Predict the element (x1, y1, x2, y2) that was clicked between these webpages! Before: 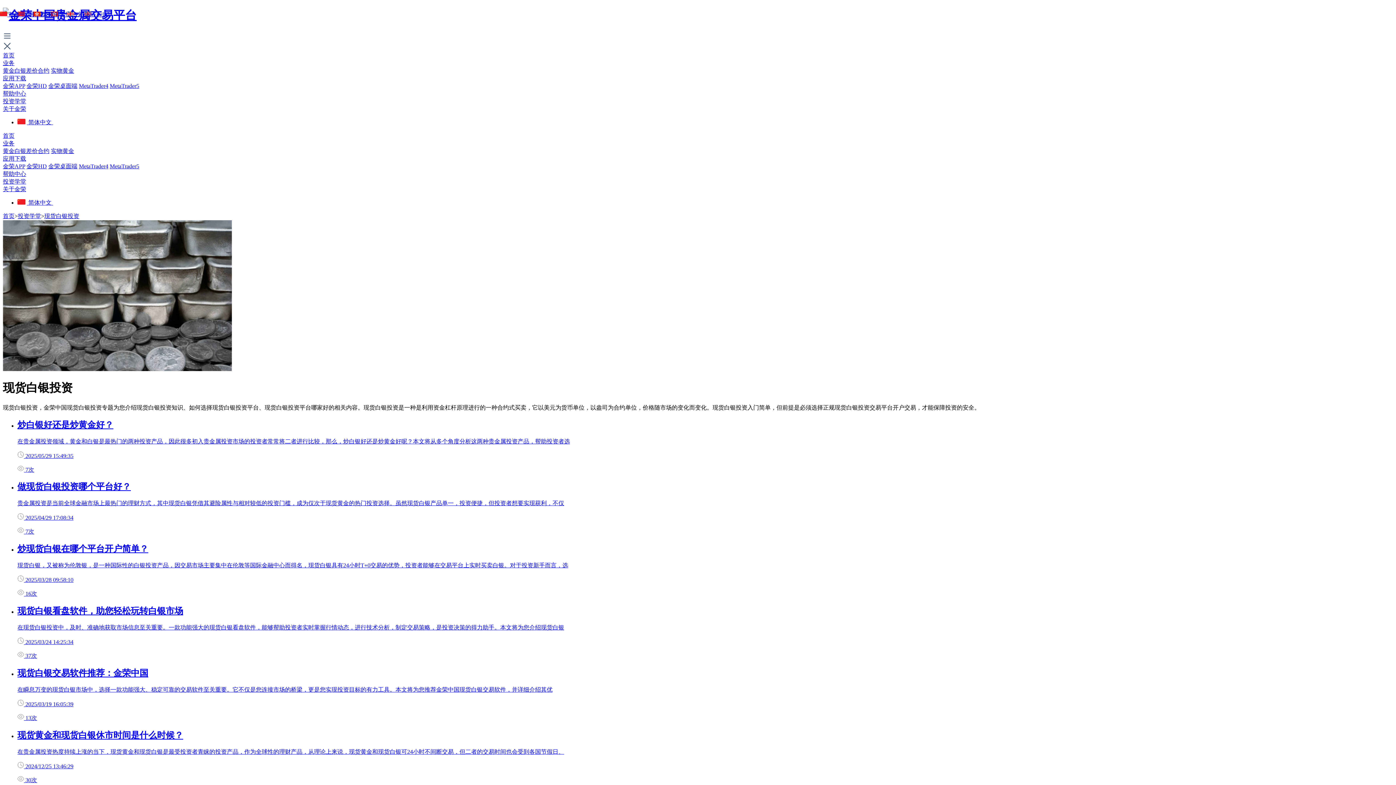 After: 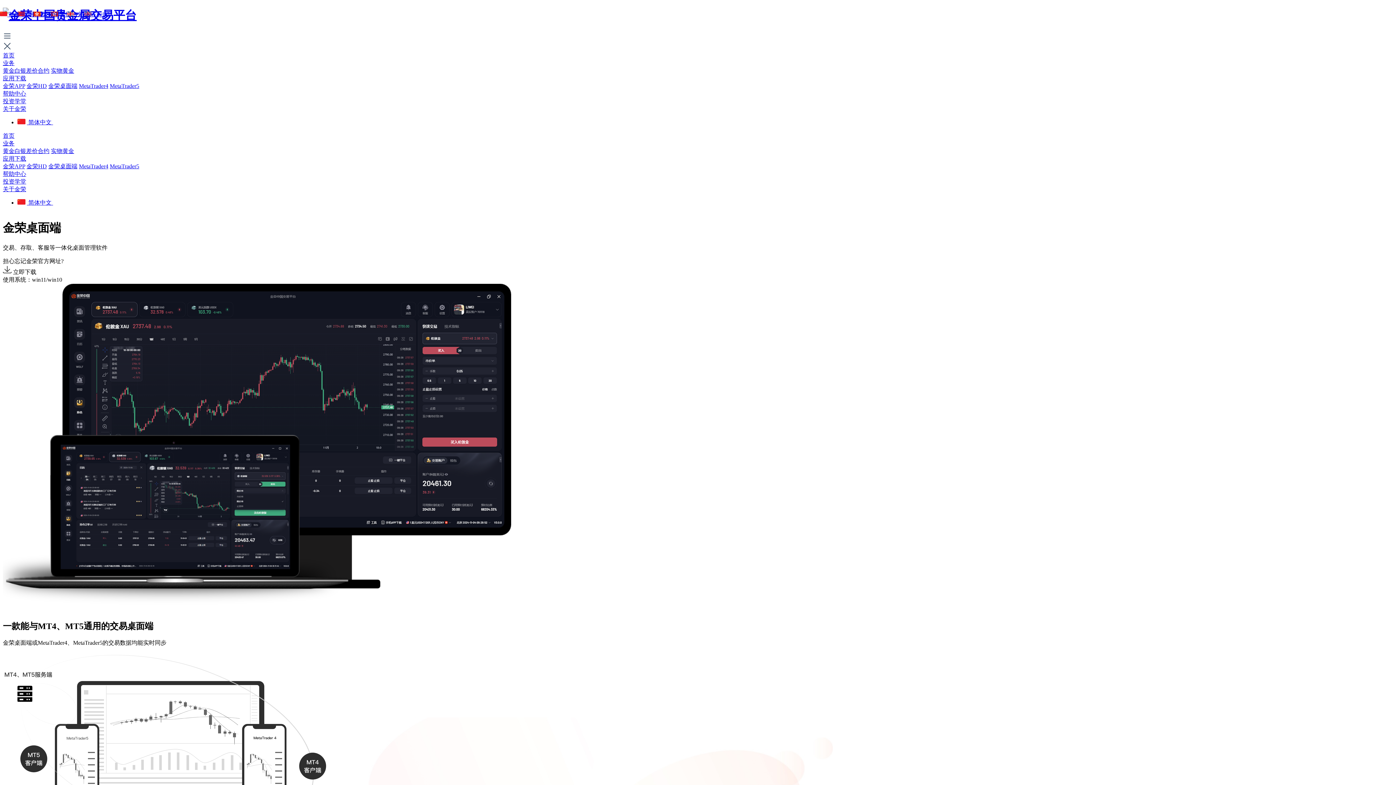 Action: label: 金荣桌面端 bbox: (48, 163, 77, 169)